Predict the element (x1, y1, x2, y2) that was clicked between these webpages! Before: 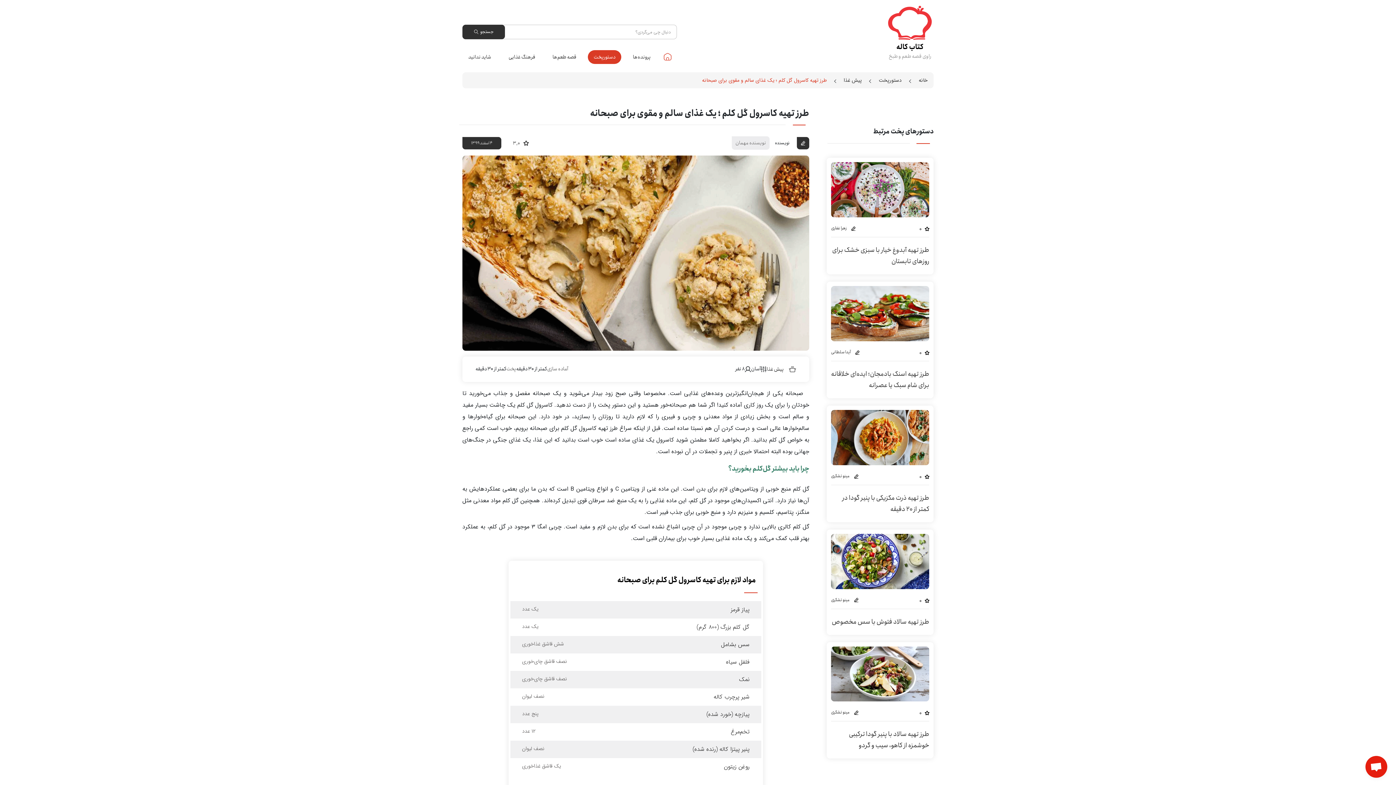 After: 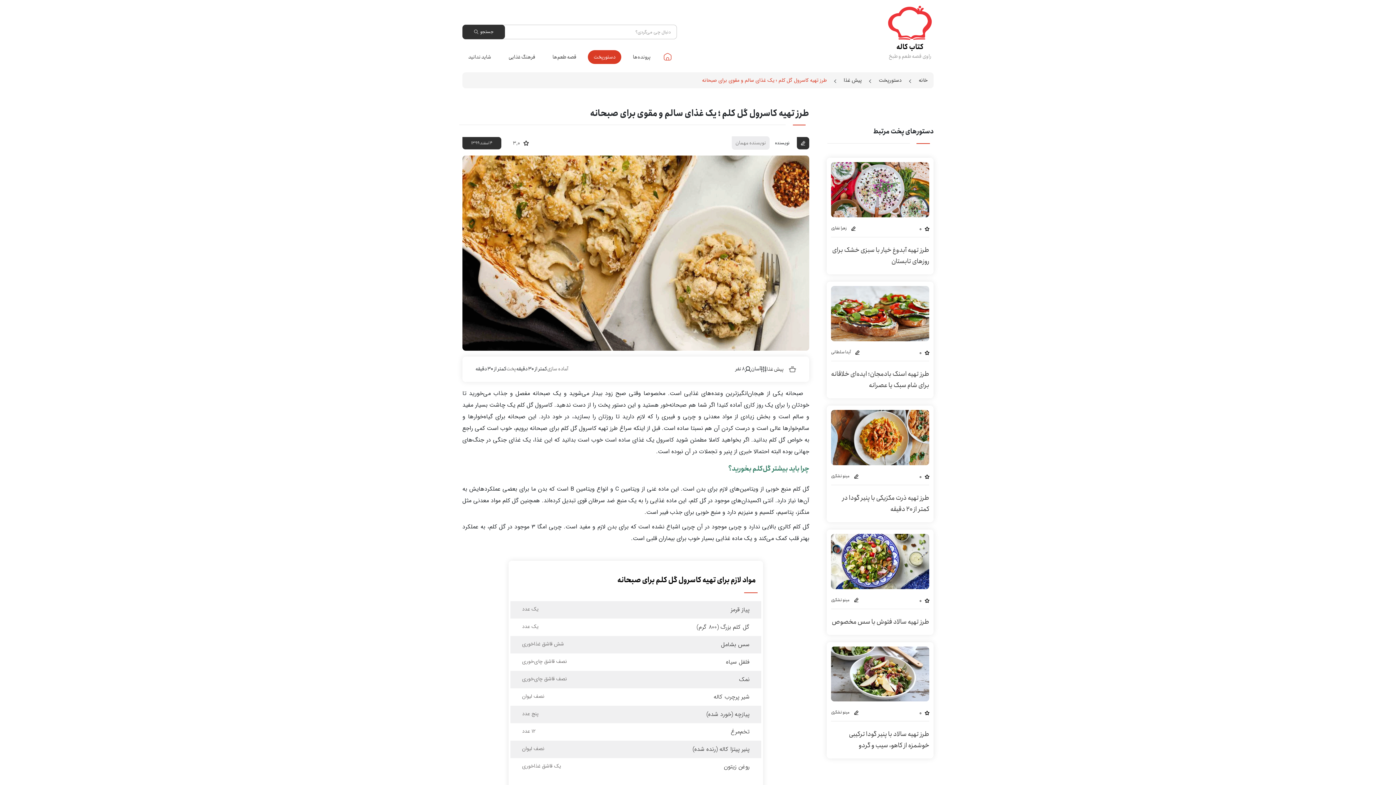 Action: label: Open chat bbox: (1365, 756, 1387, 778)